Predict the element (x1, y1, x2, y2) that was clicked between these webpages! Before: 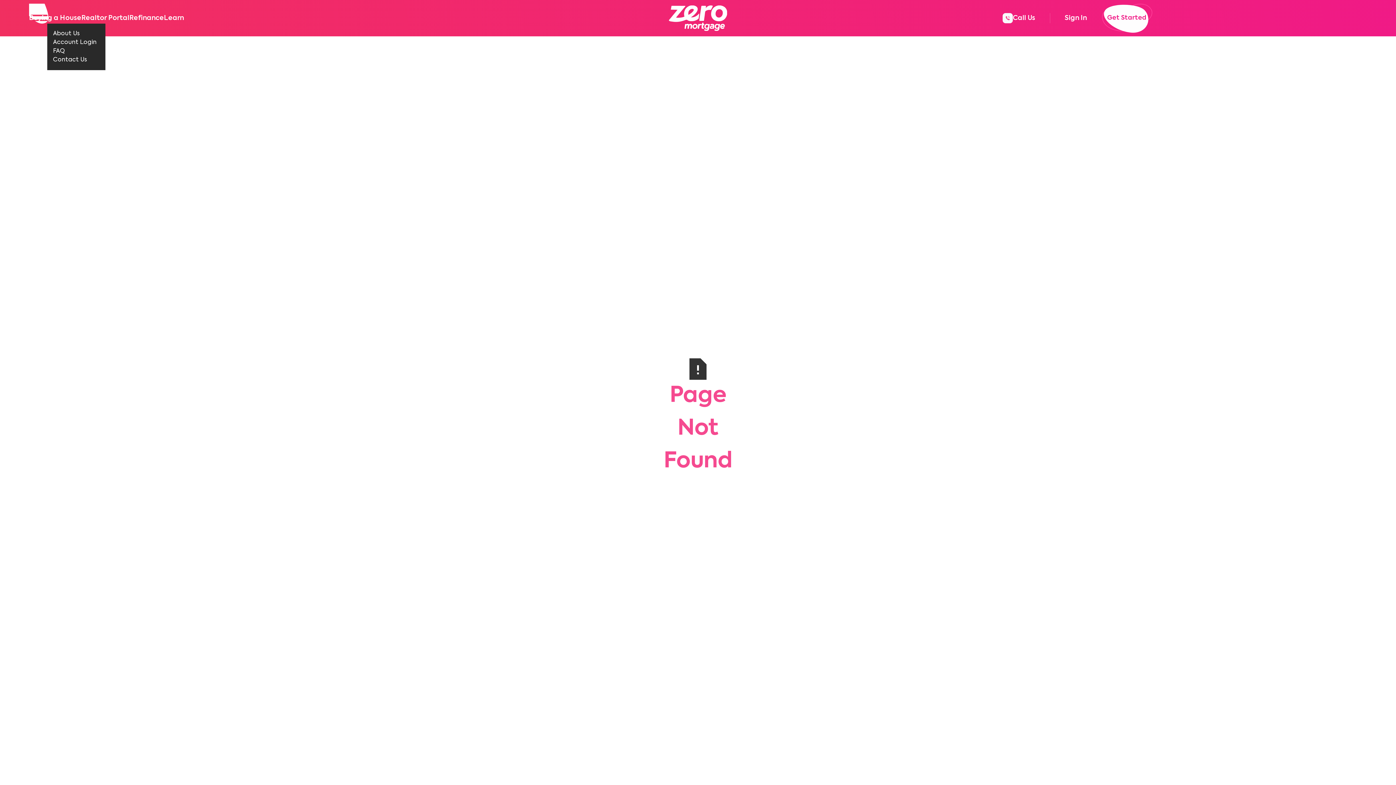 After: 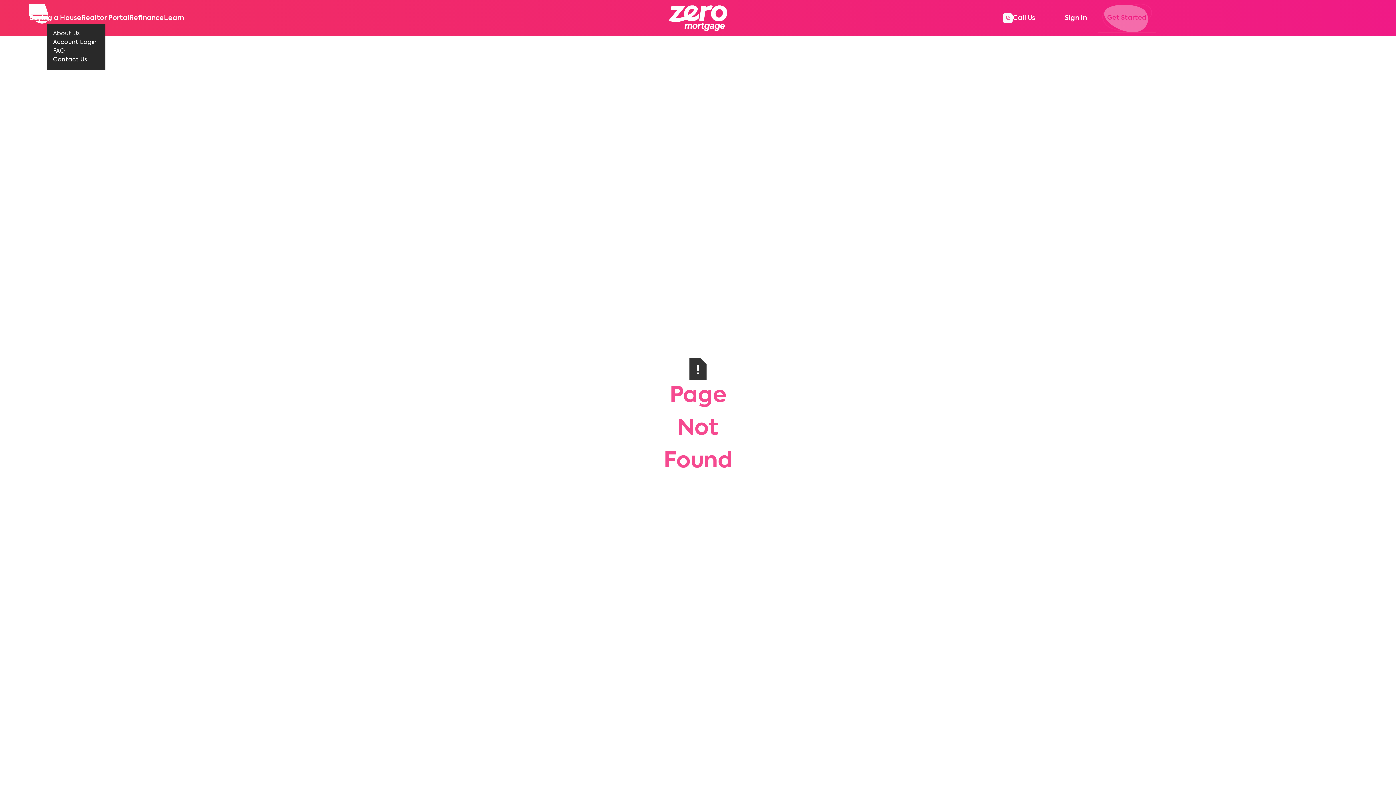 Action: label: Get Started bbox: (1098, 3, 1156, 32)